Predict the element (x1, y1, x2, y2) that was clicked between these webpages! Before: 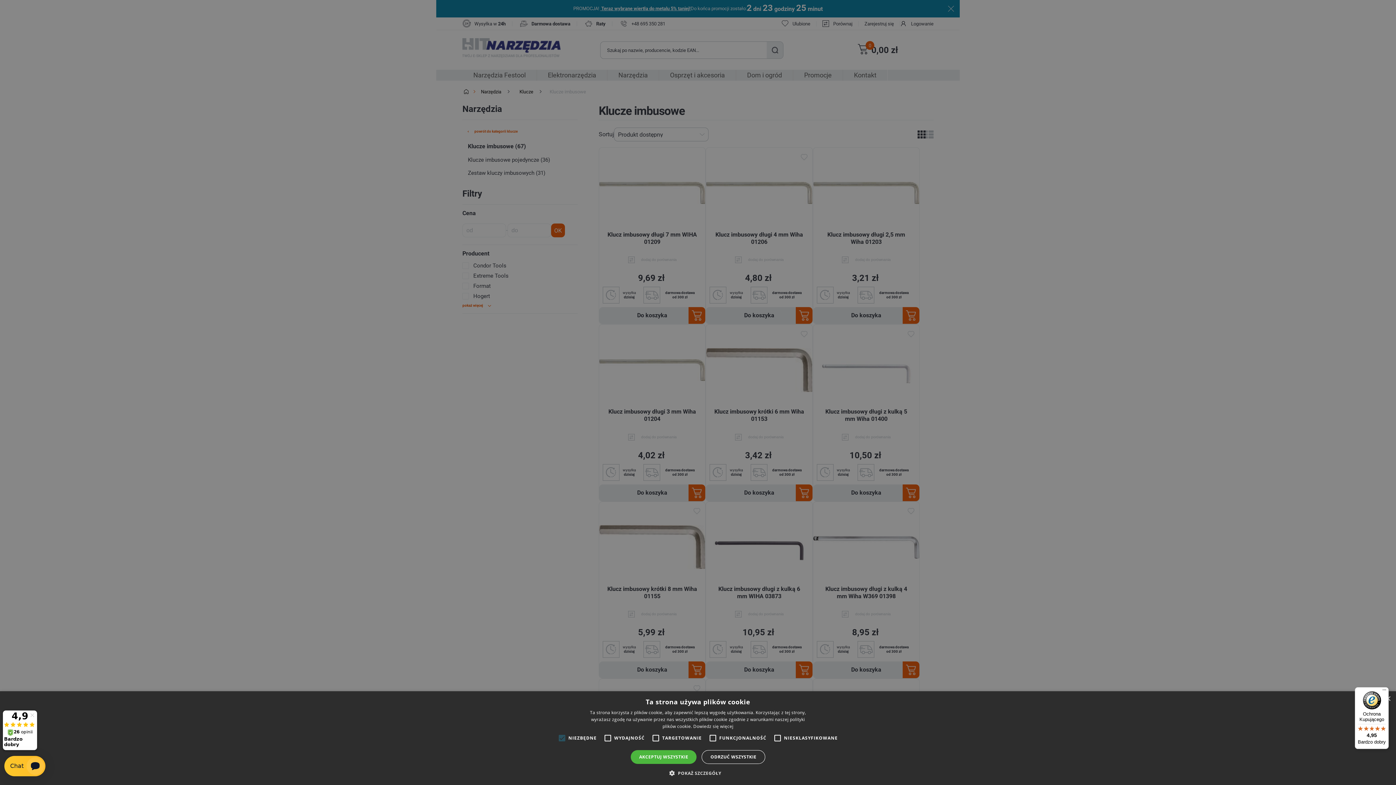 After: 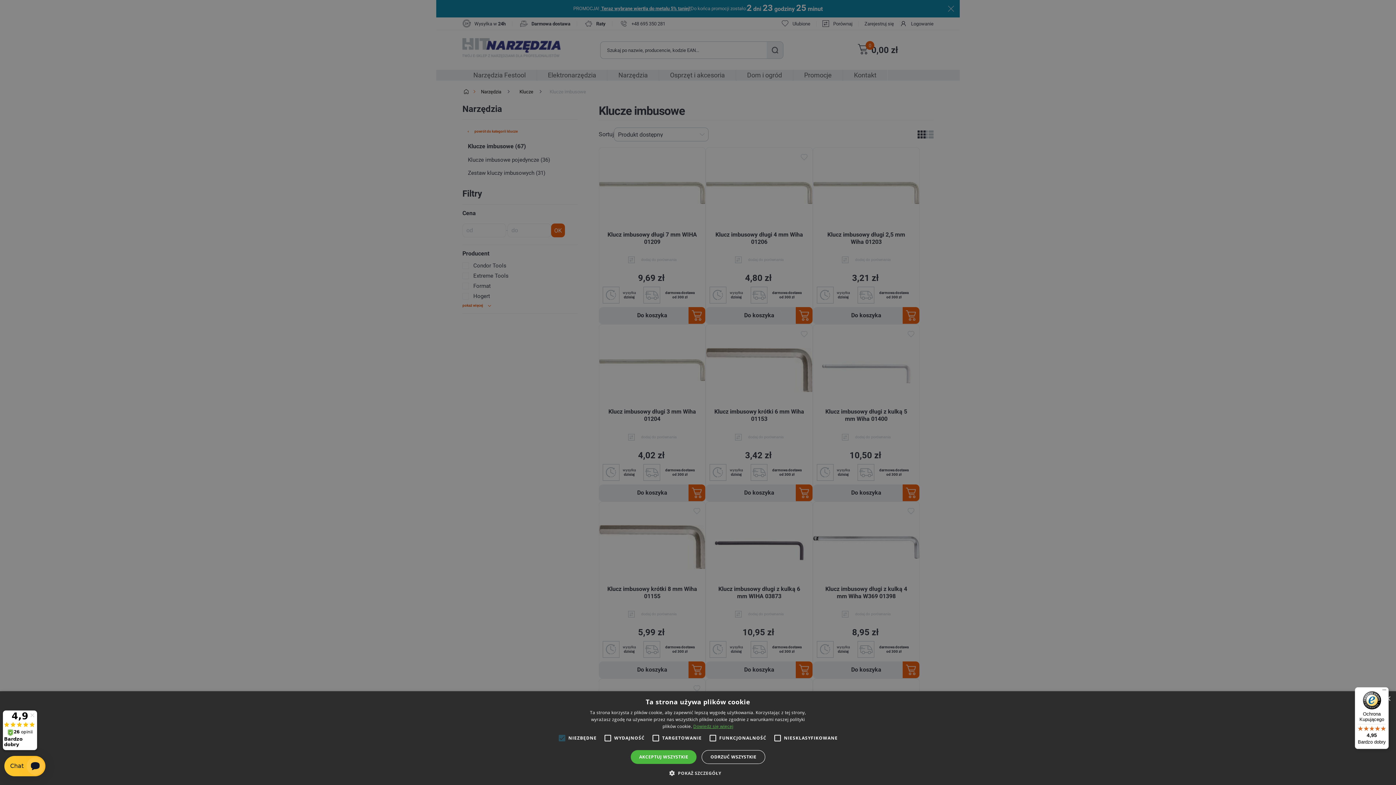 Action: bbox: (693, 723, 733, 729) label: Dowiedz się więcej, opens a new window